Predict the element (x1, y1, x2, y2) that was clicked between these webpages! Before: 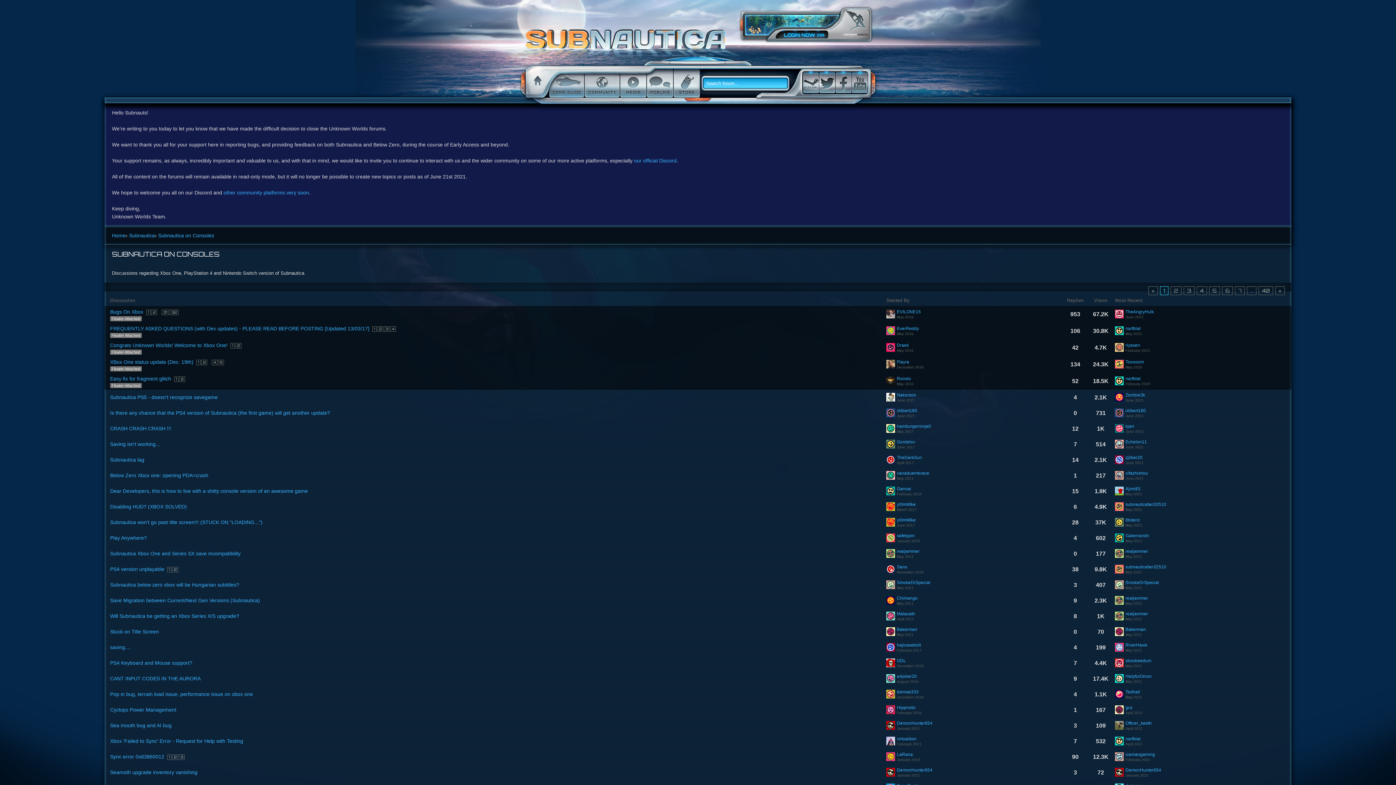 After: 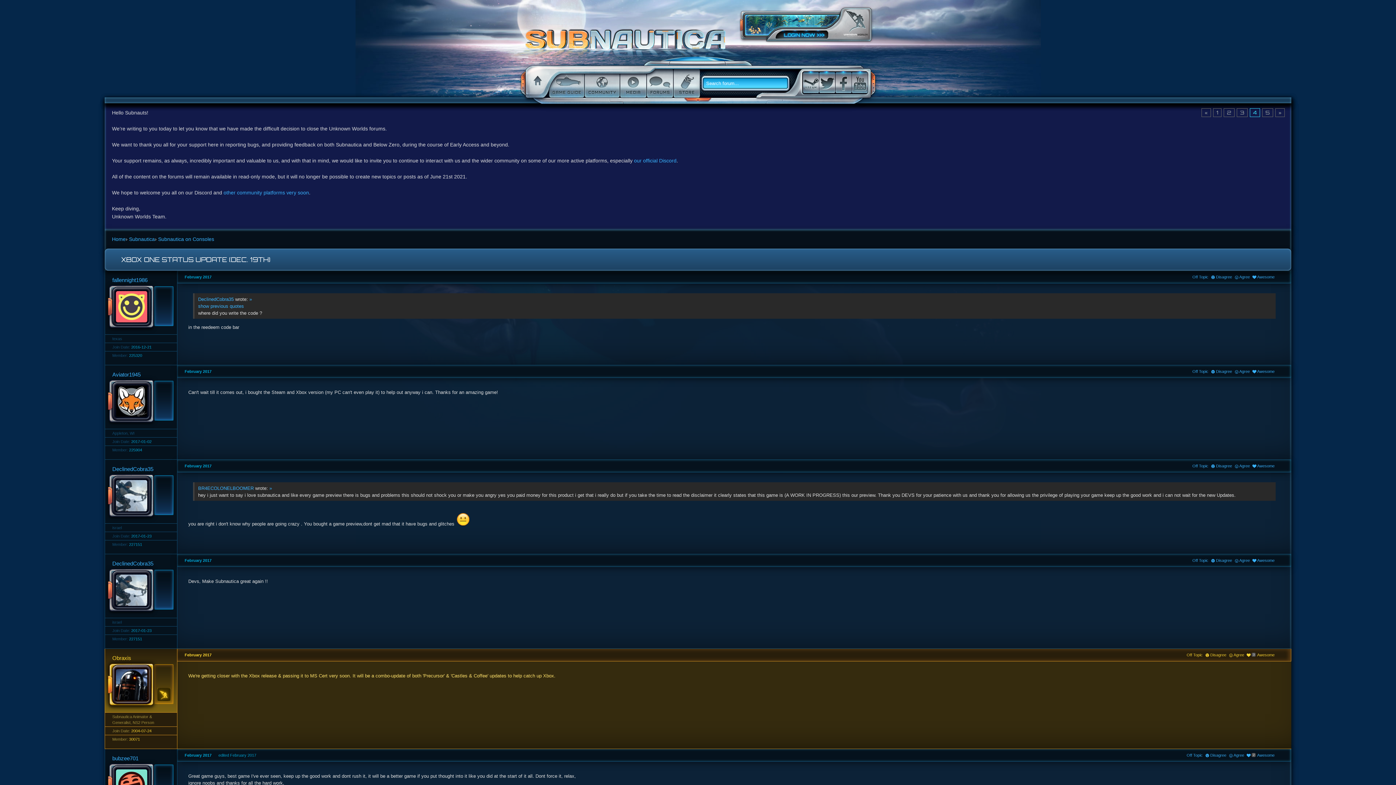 Action: label: 4 bbox: (212, 360, 217, 365)